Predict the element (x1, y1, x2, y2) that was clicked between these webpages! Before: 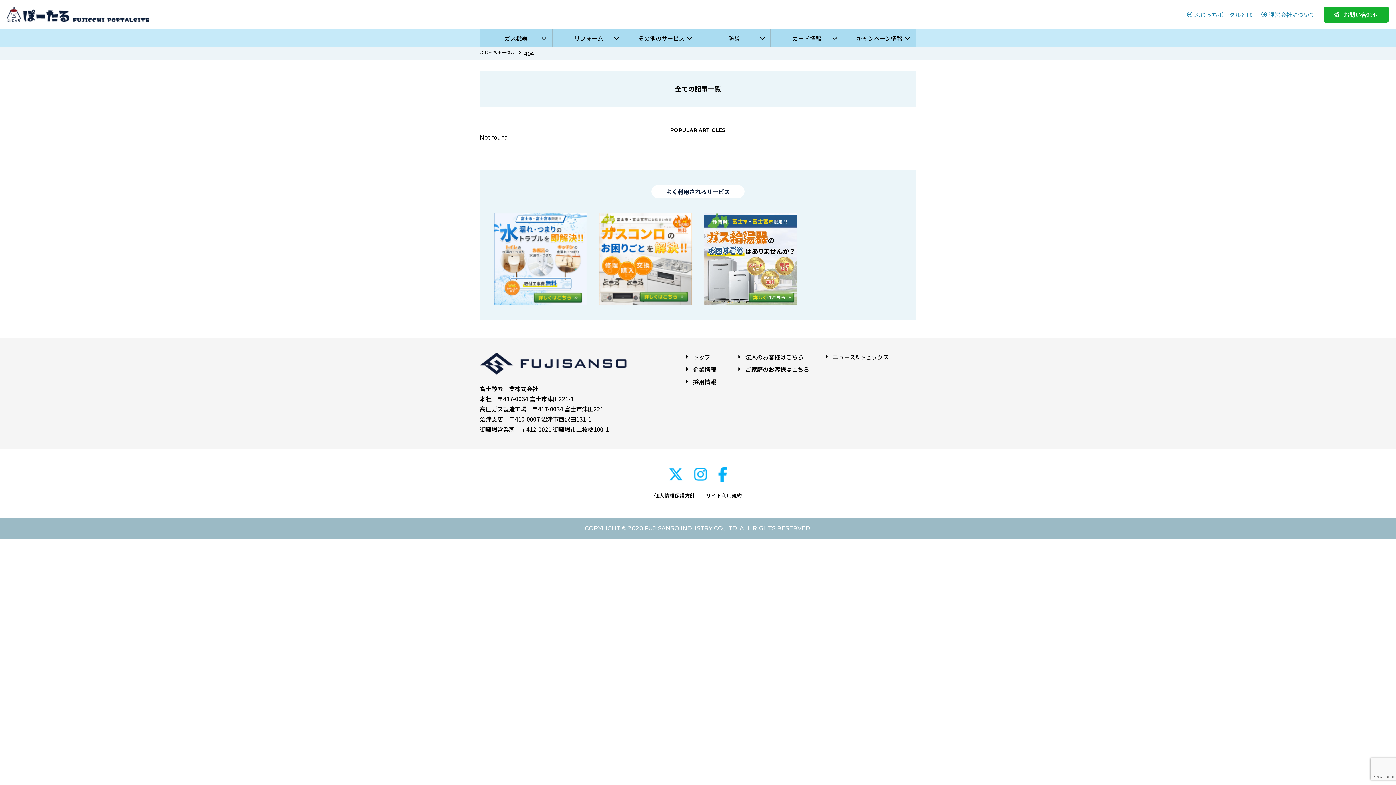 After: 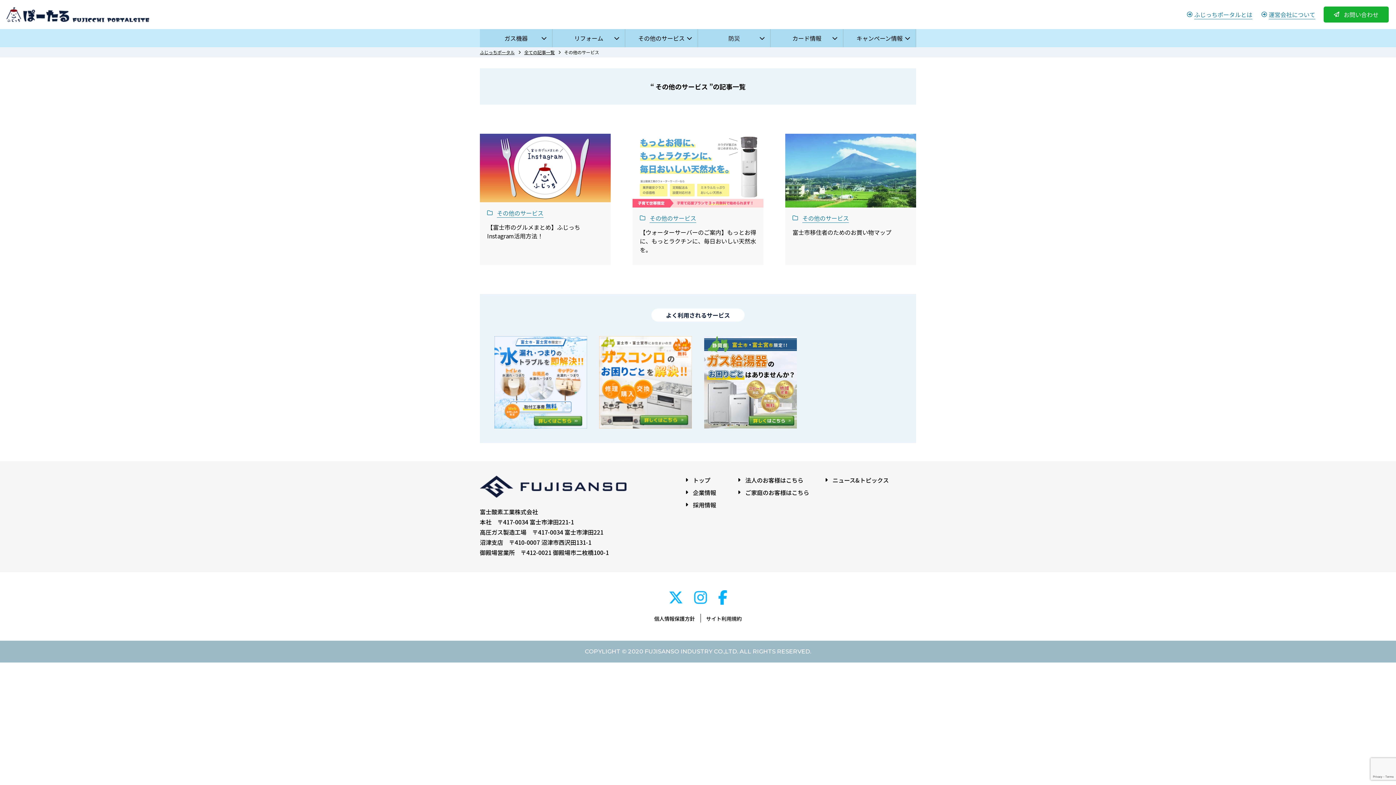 Action: label: その他のサービス bbox: (625, 29, 697, 47)